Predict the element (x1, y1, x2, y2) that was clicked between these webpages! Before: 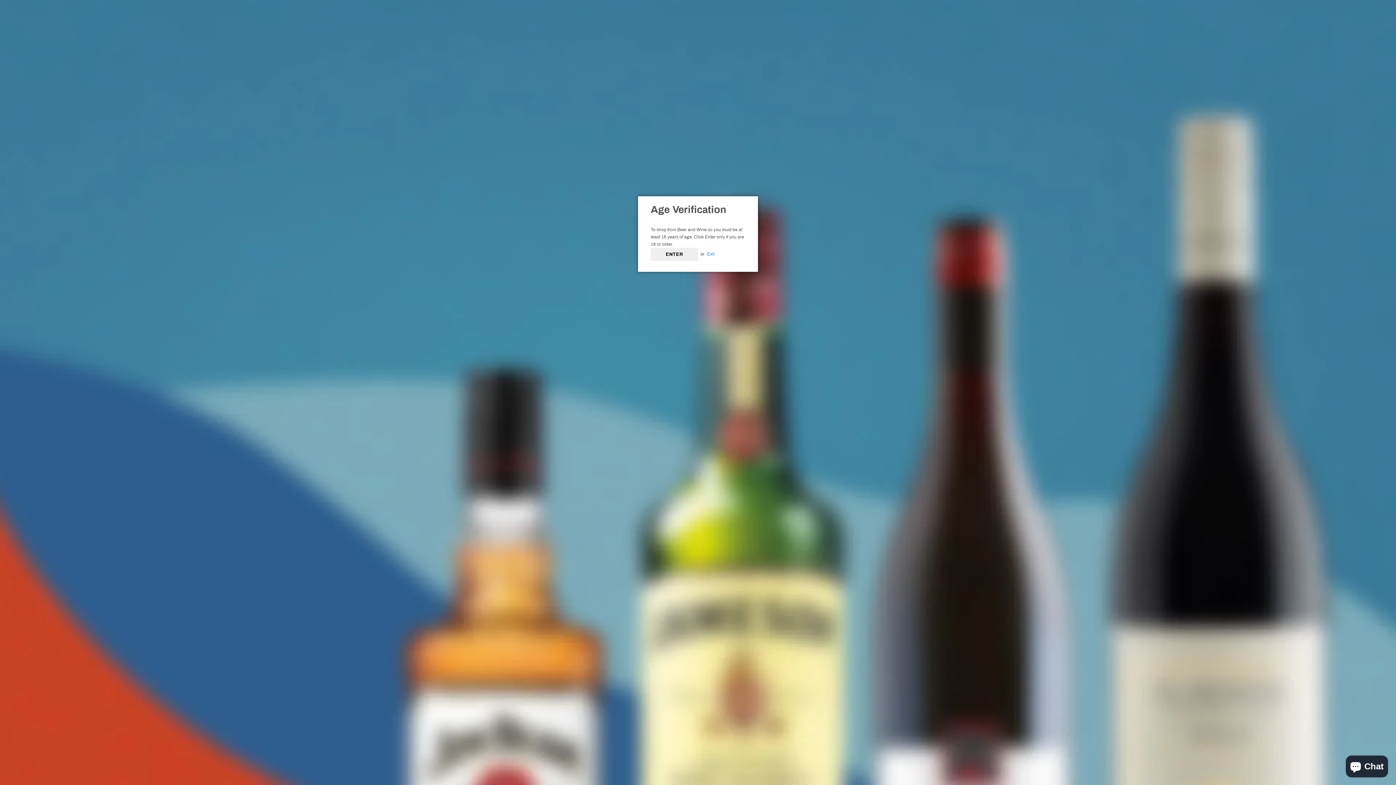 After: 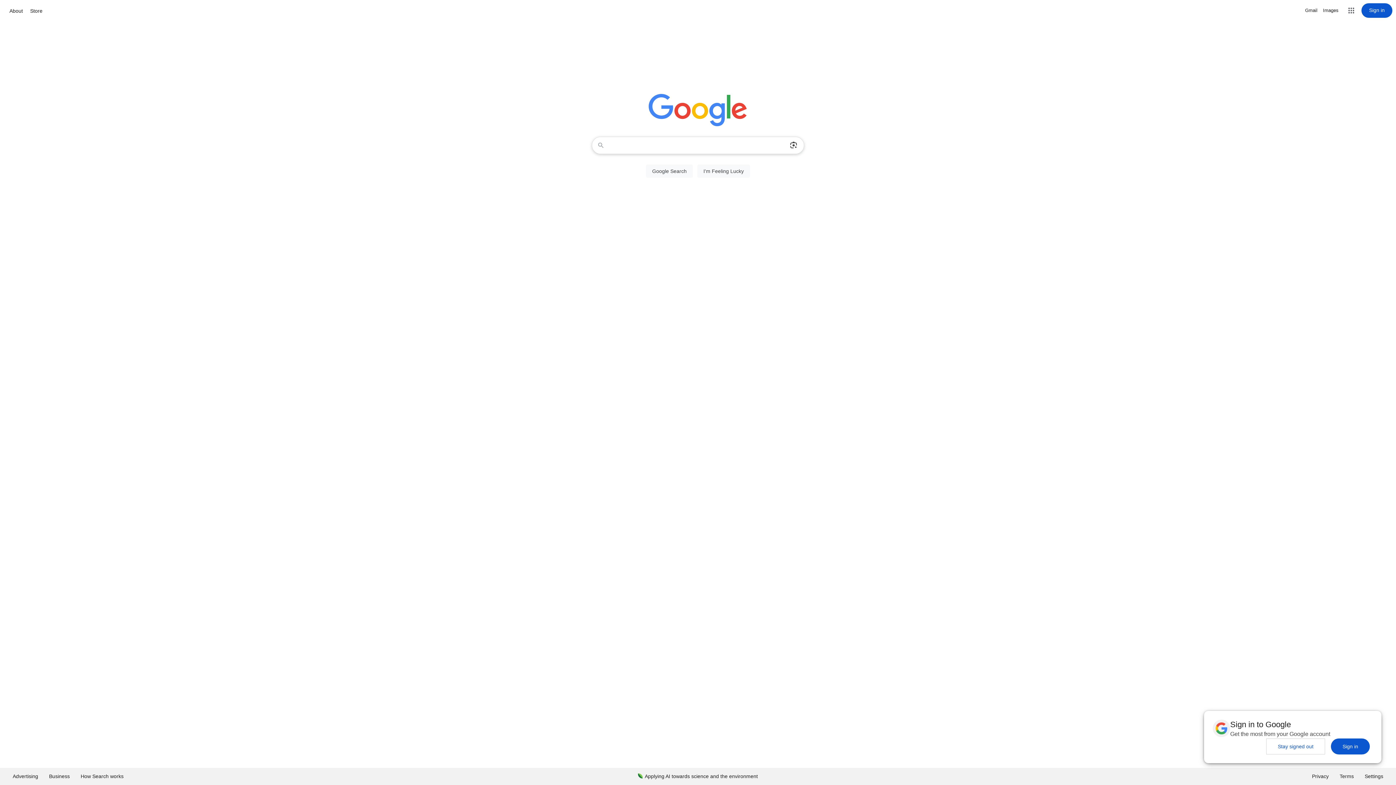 Action: label: Exit bbox: (707, 251, 714, 256)